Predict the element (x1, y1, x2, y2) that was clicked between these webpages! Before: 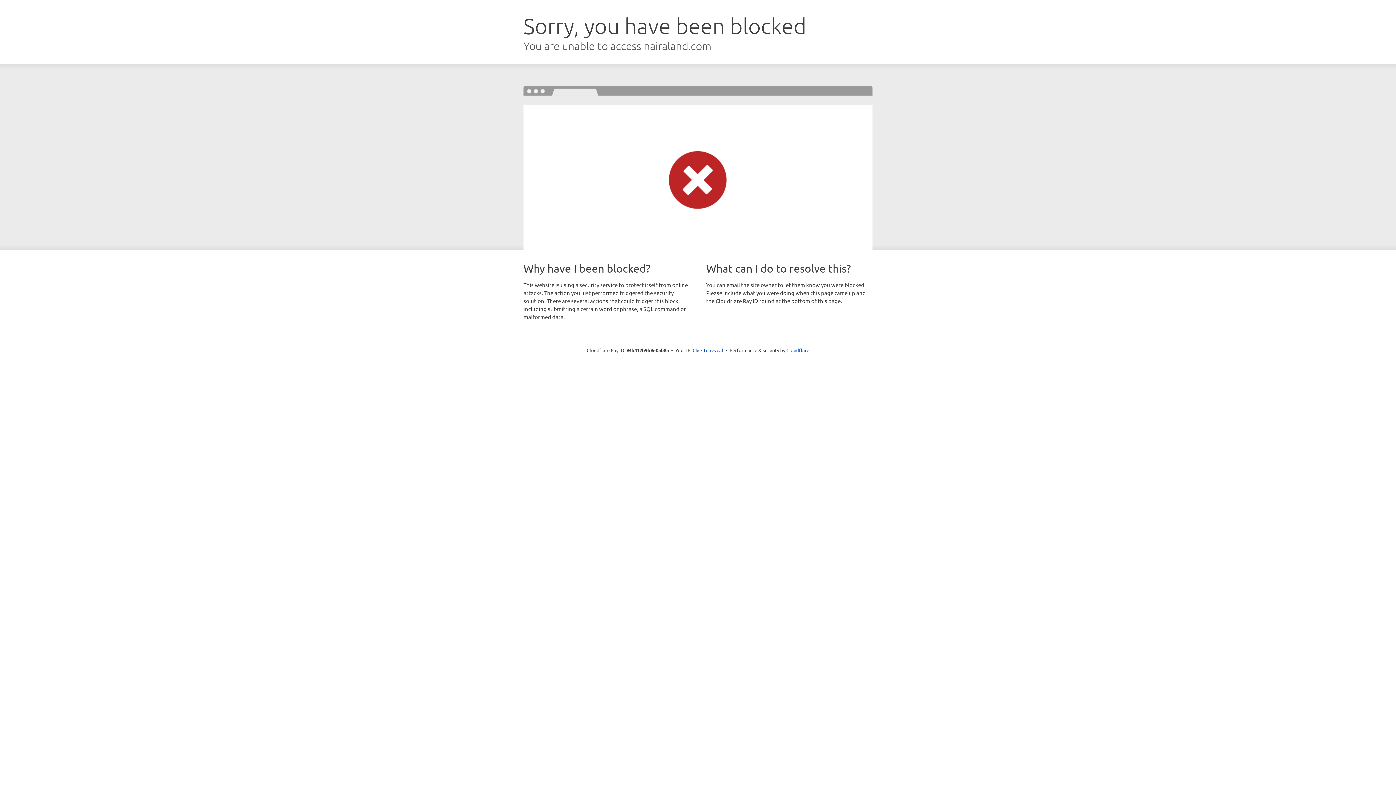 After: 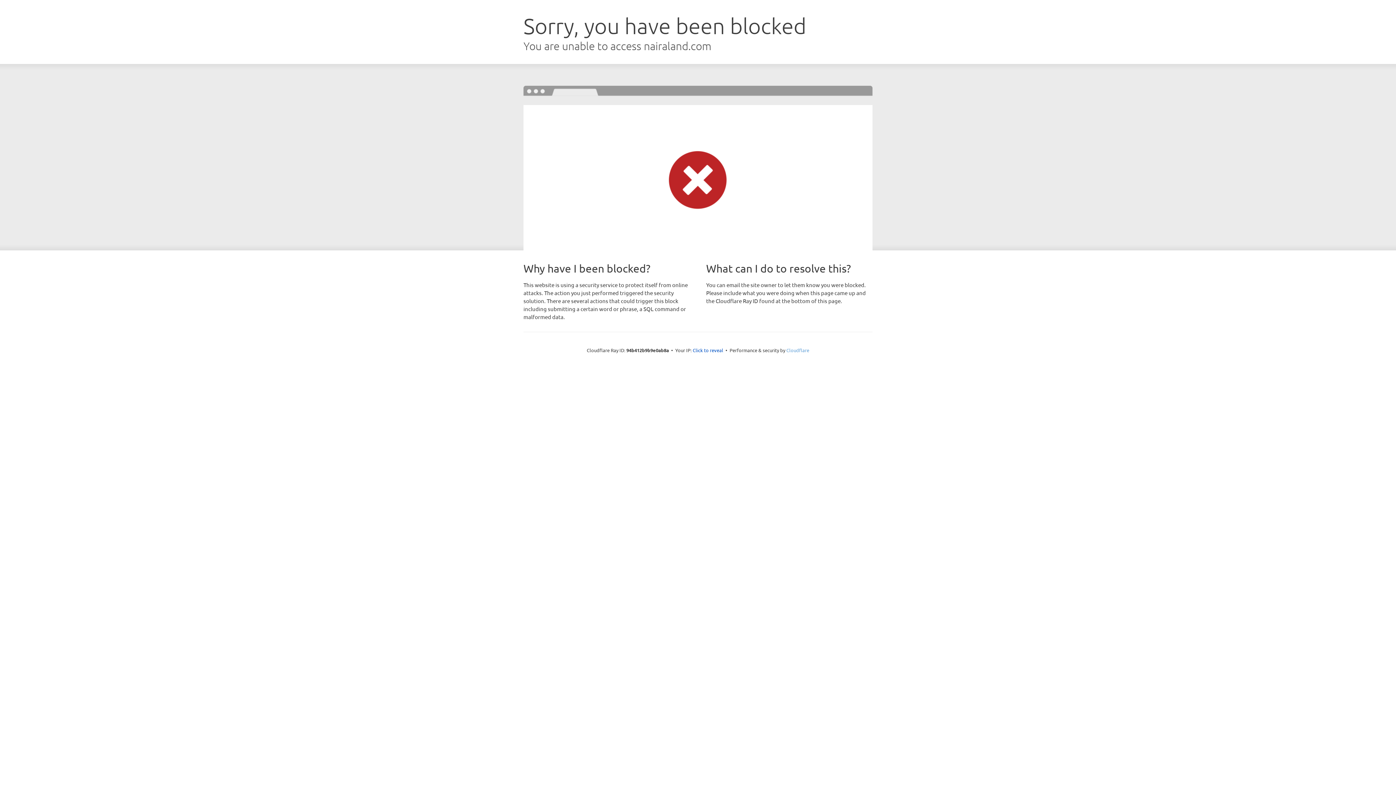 Action: bbox: (786, 347, 809, 353) label: Cloudflare